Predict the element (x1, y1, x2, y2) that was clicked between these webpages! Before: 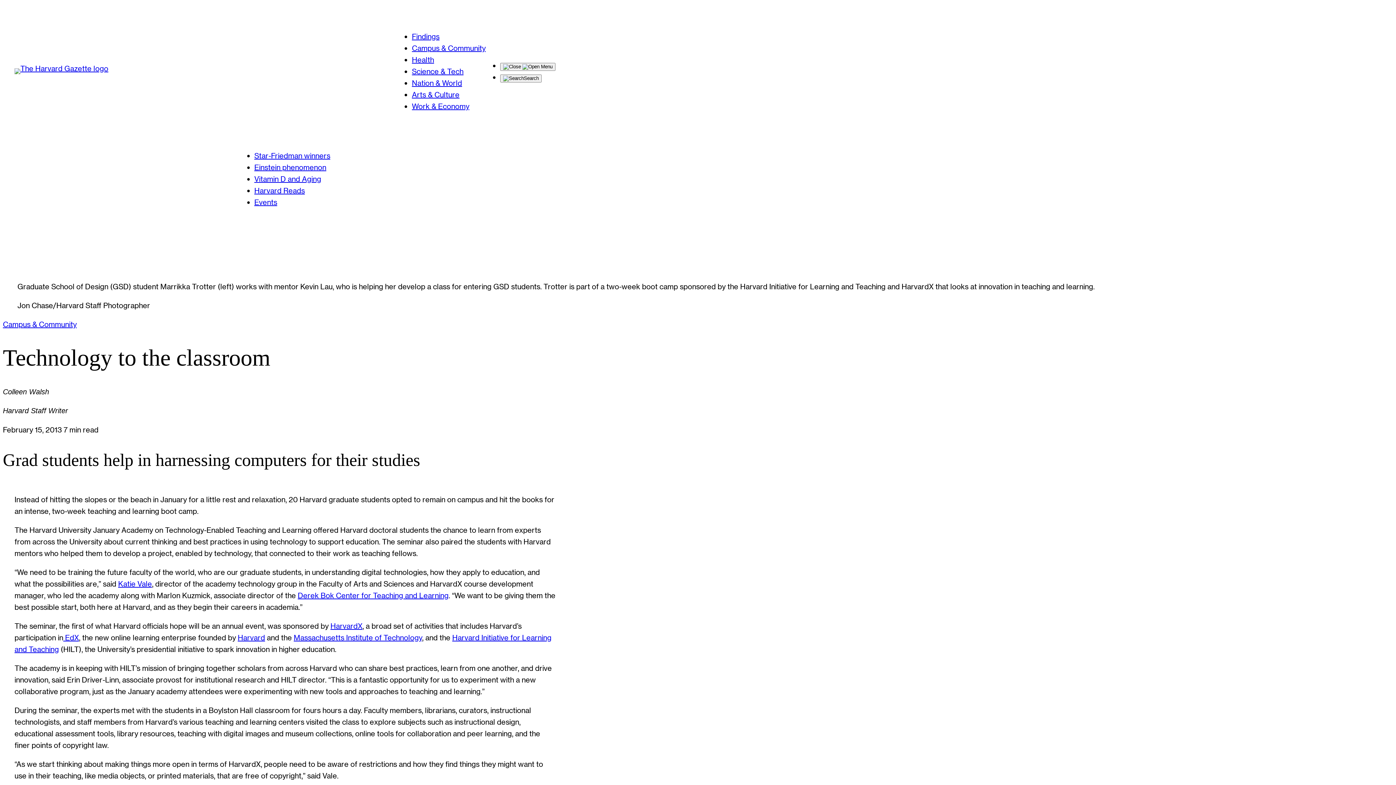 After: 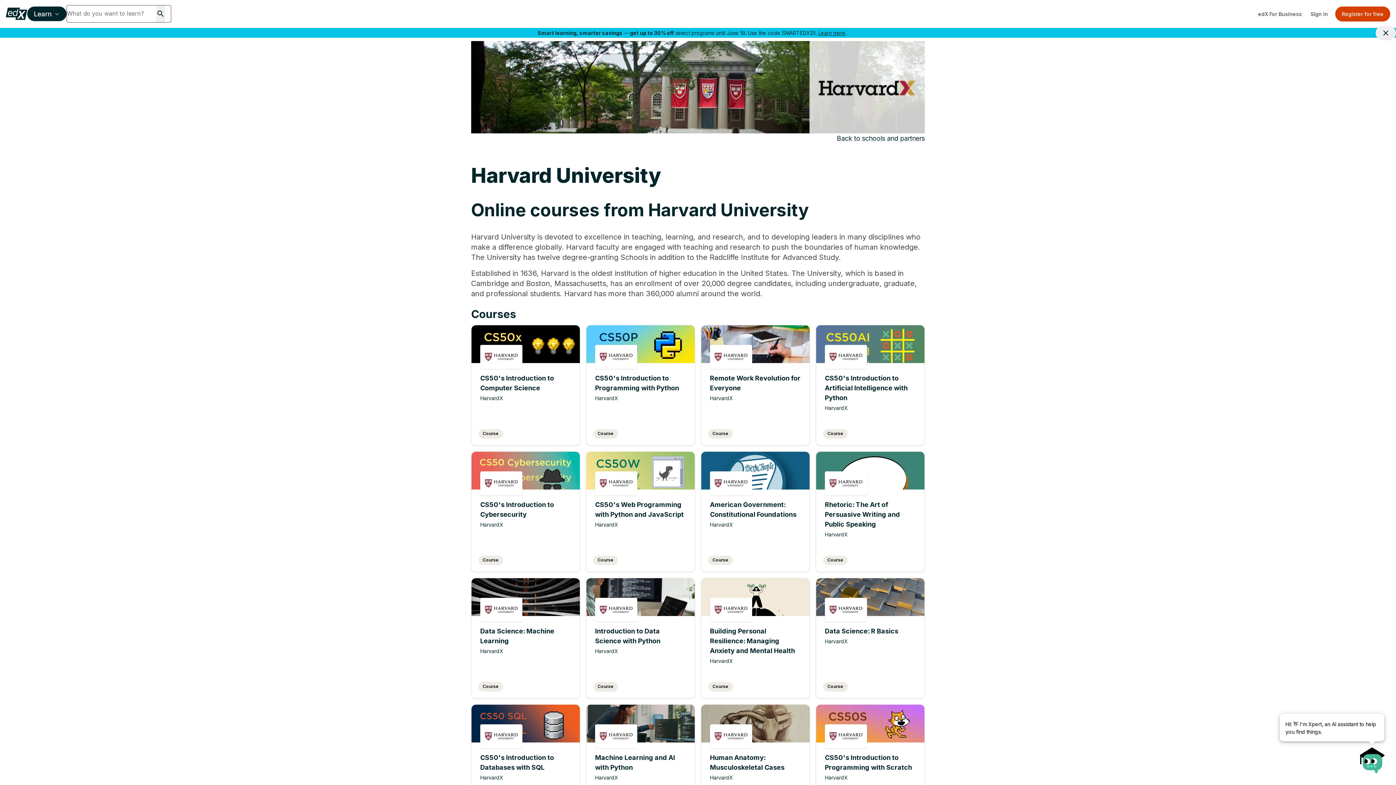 Action: bbox: (330, 621, 362, 630) label: HarvardX